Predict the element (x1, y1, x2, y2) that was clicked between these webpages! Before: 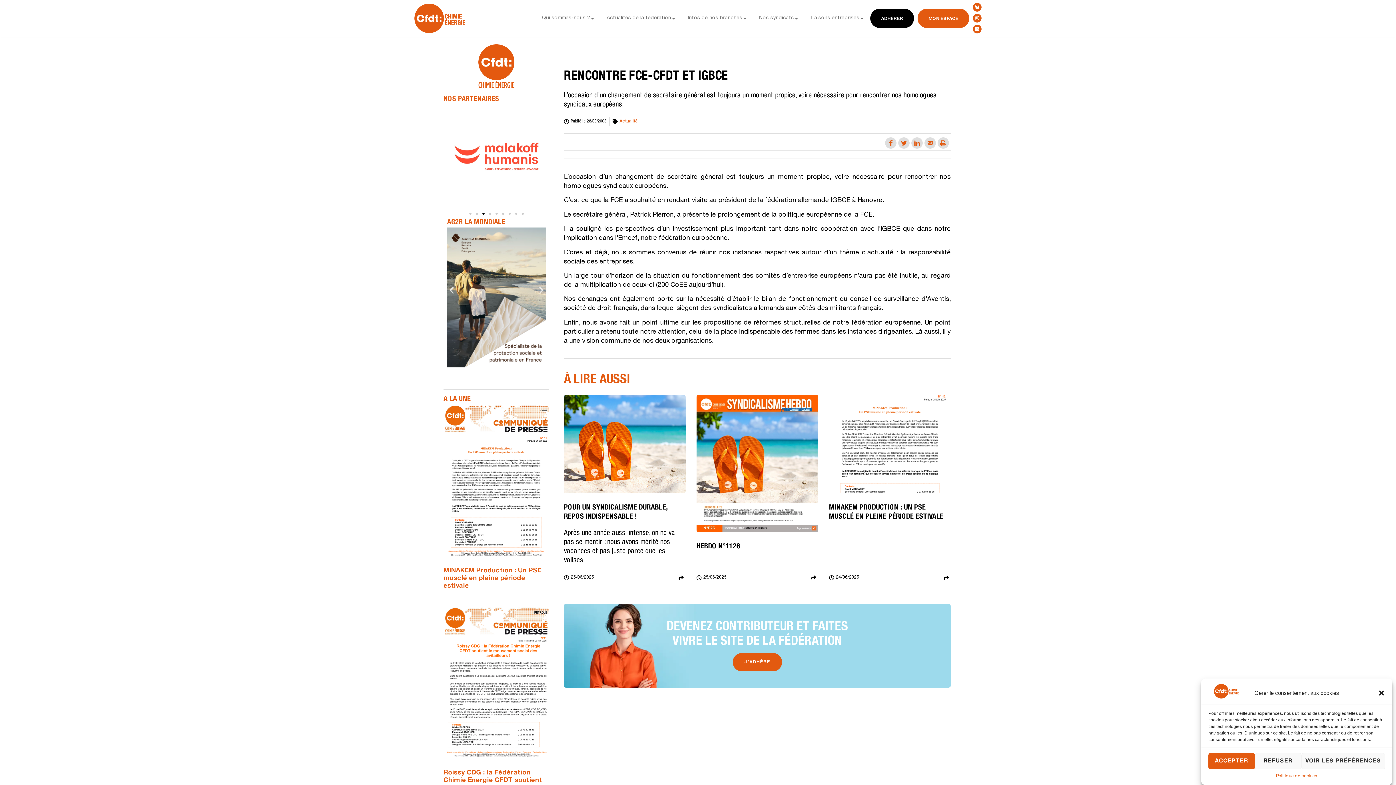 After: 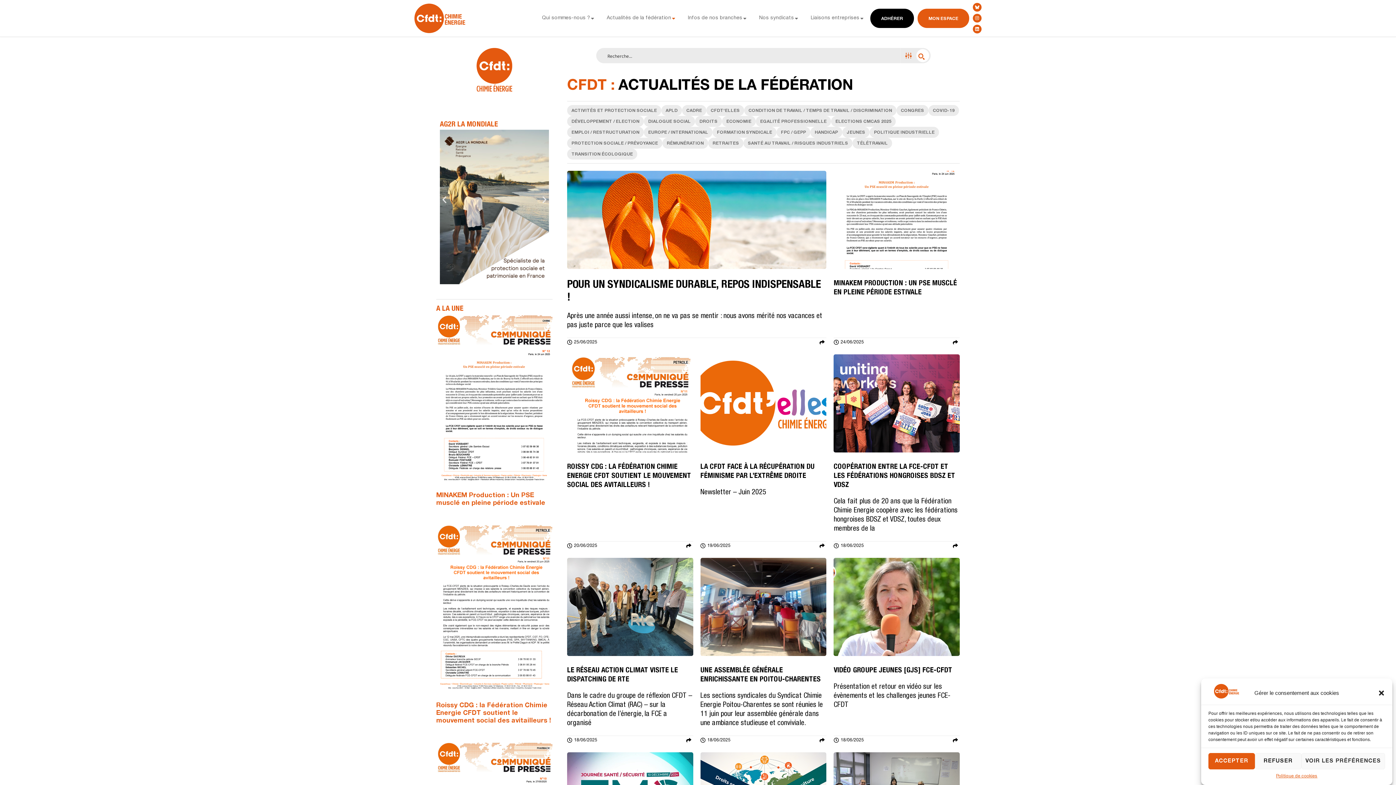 Action: label: Actualités de la fédération bbox: (606, 14, 671, 22)